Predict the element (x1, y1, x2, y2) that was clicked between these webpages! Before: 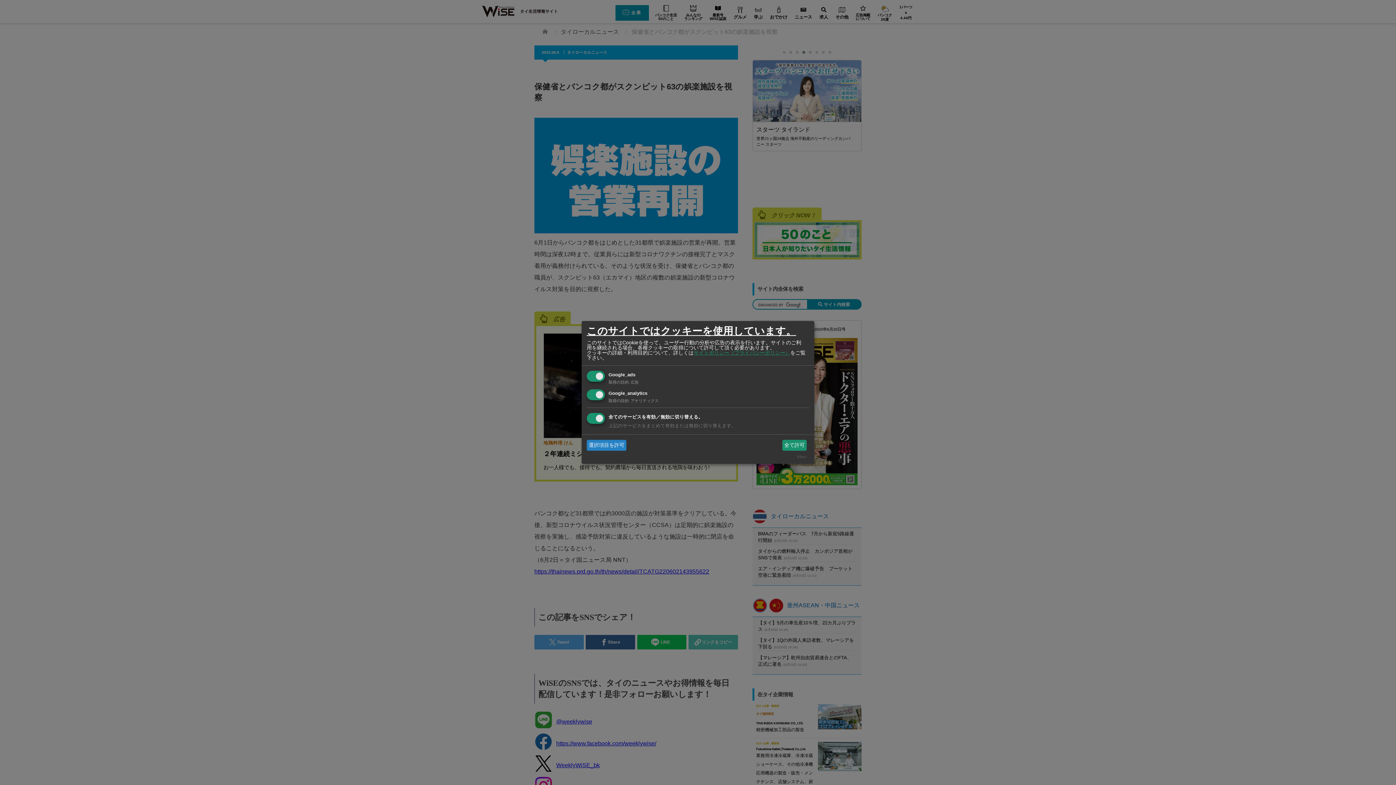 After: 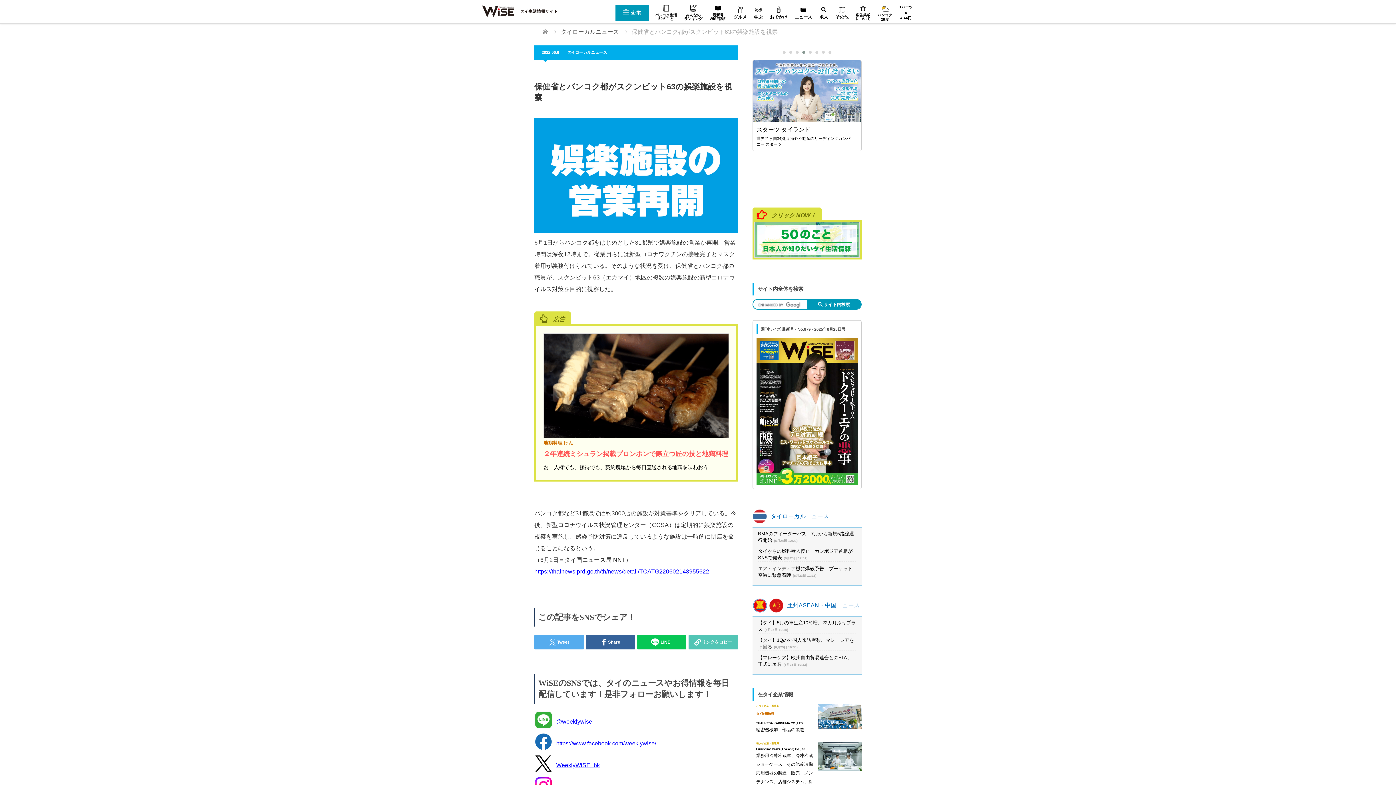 Action: label: 選択項目を許可 bbox: (586, 440, 626, 450)